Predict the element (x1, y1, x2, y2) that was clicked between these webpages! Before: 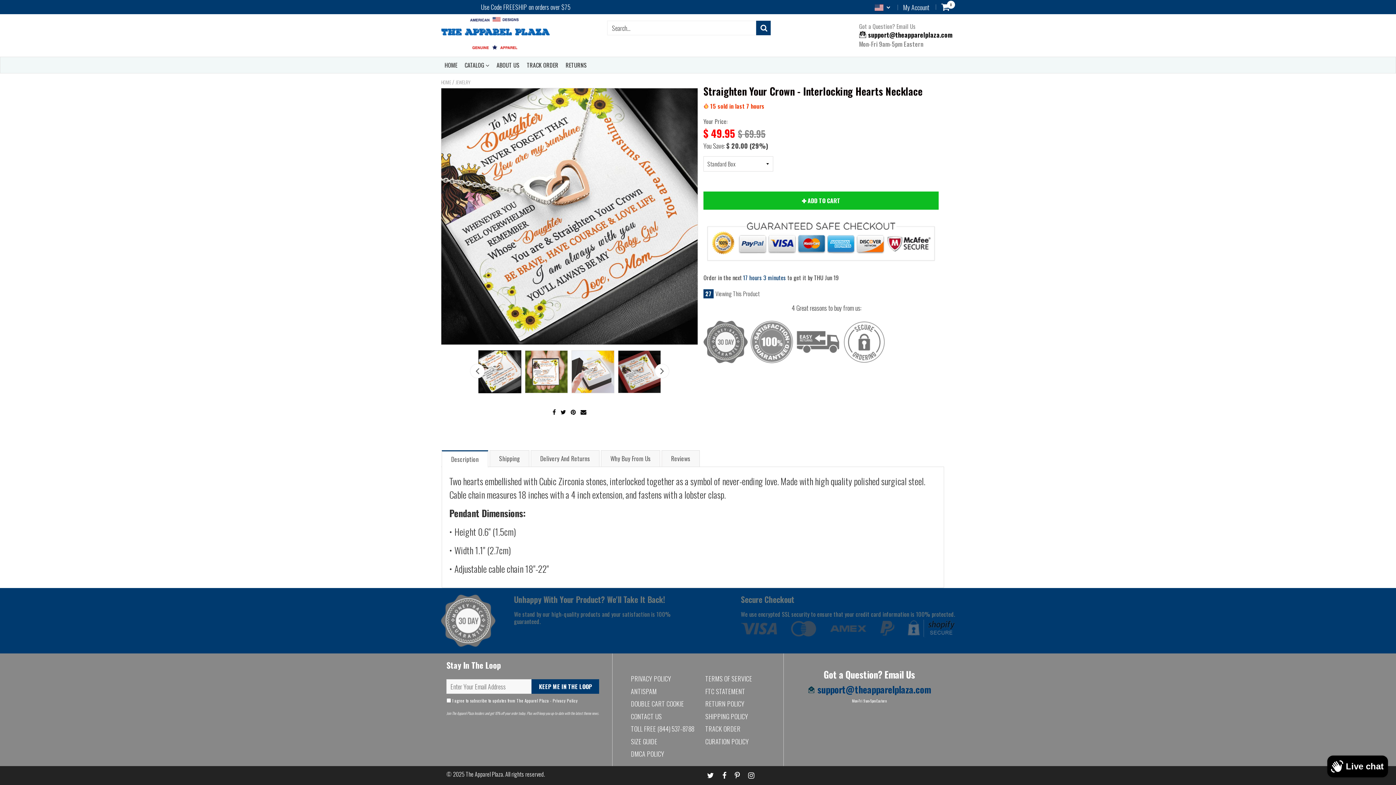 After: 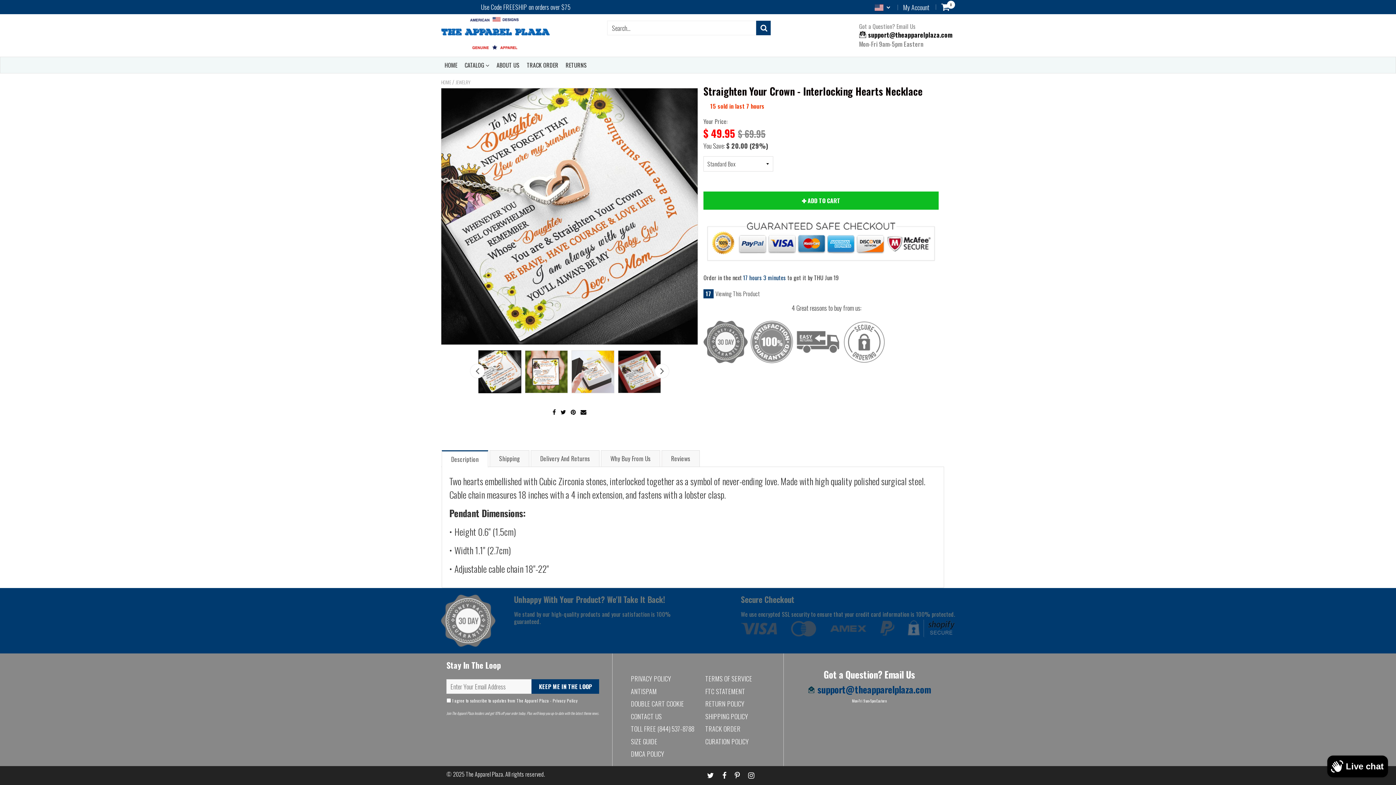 Action: bbox: (470, 363, 484, 378) label: Prev